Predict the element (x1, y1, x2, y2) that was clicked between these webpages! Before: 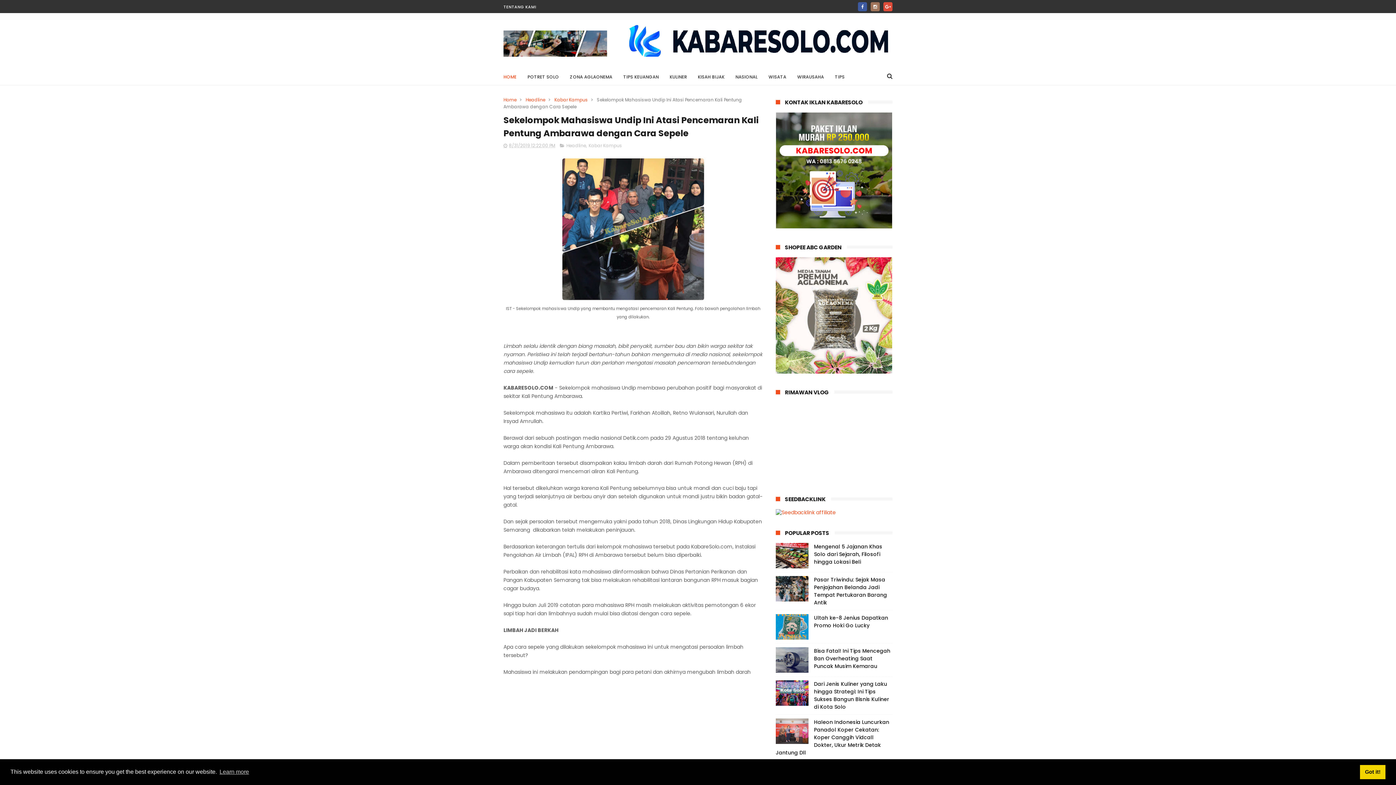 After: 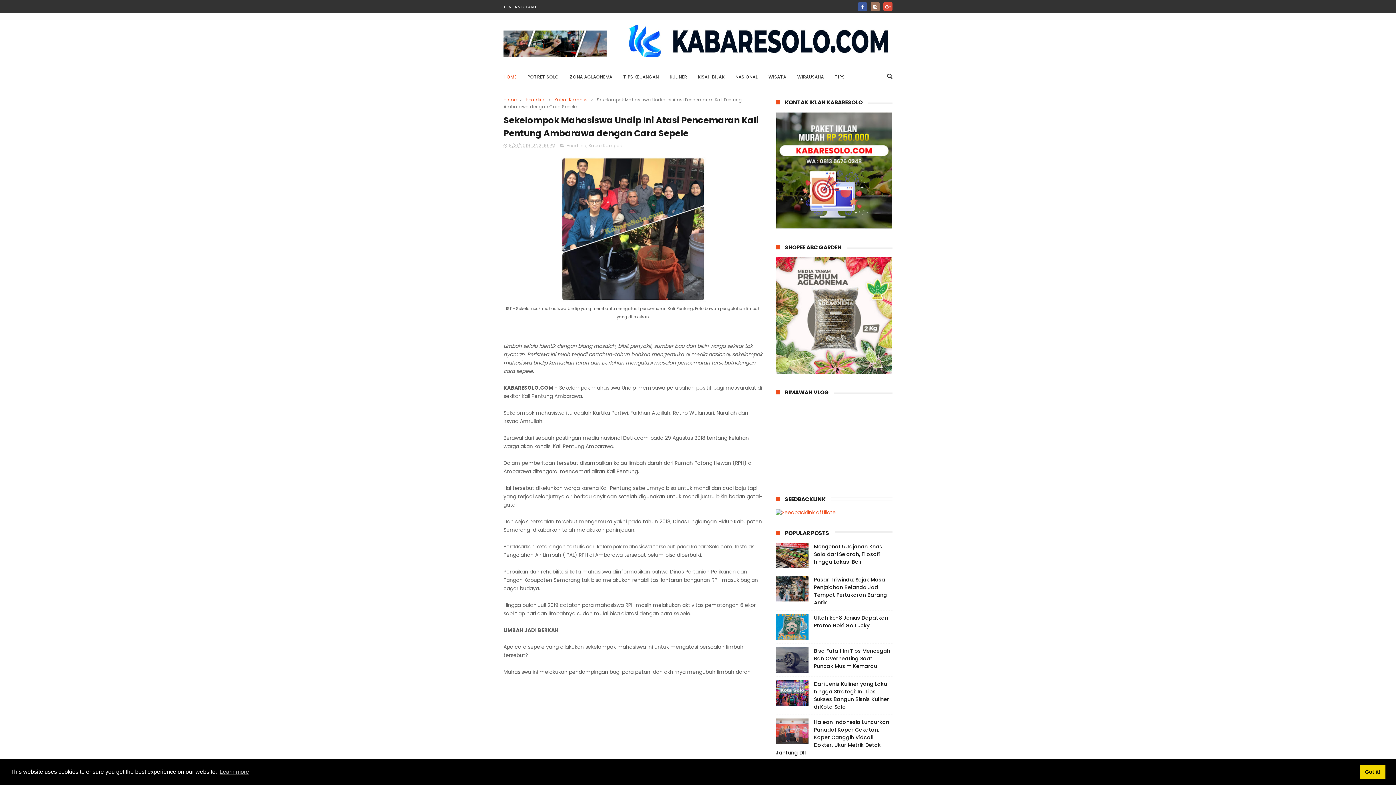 Action: bbox: (776, 647, 808, 673)